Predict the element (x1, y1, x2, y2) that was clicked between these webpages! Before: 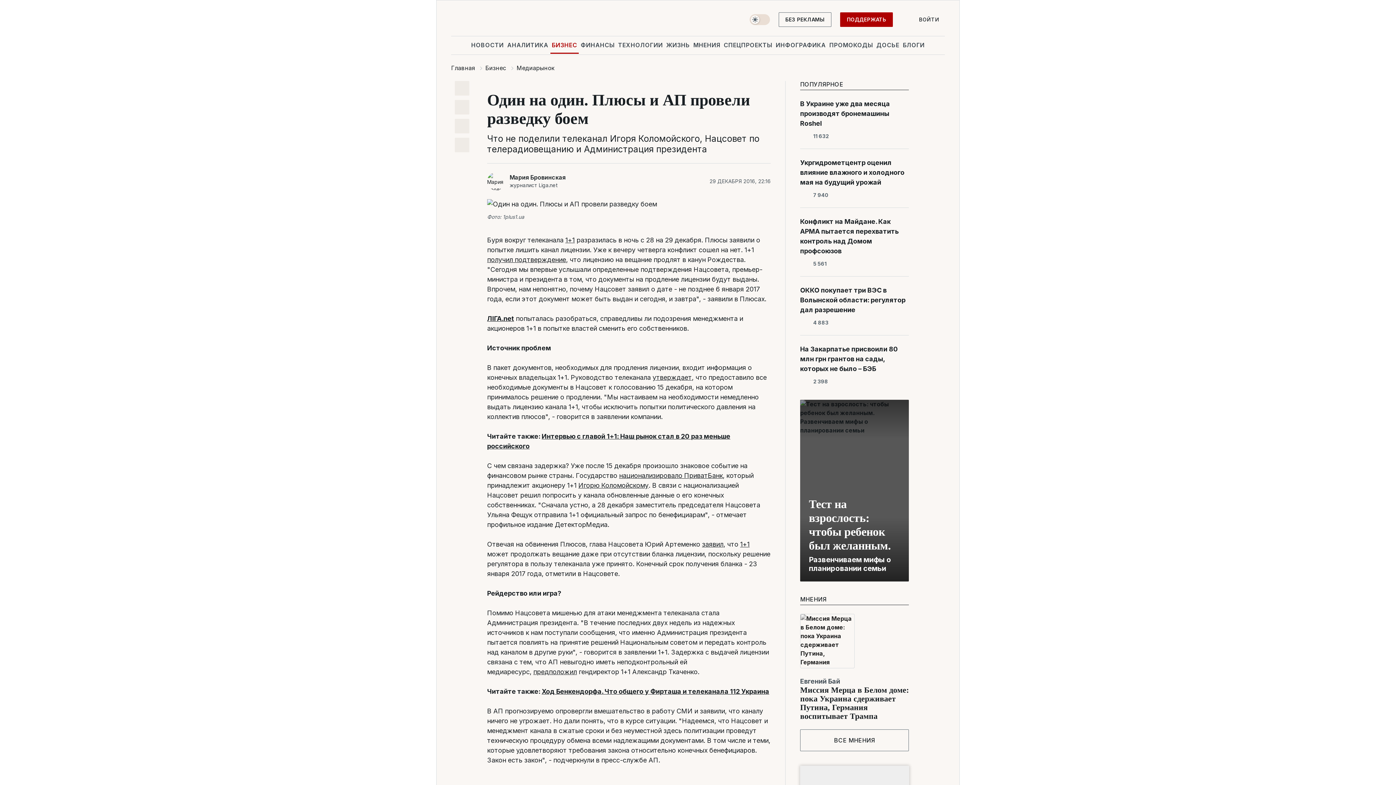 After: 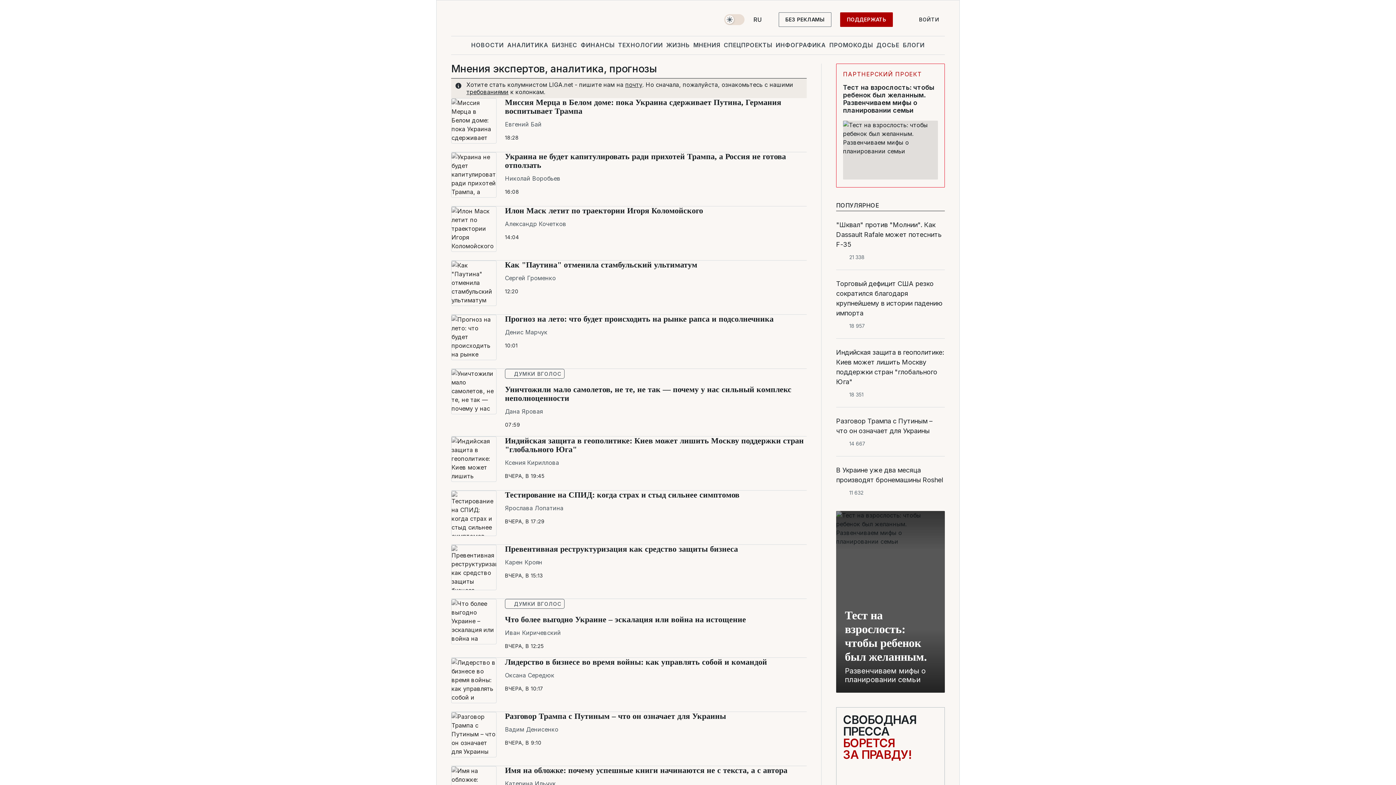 Action: label: МНЕНИЯ bbox: (692, 36, 721, 53)